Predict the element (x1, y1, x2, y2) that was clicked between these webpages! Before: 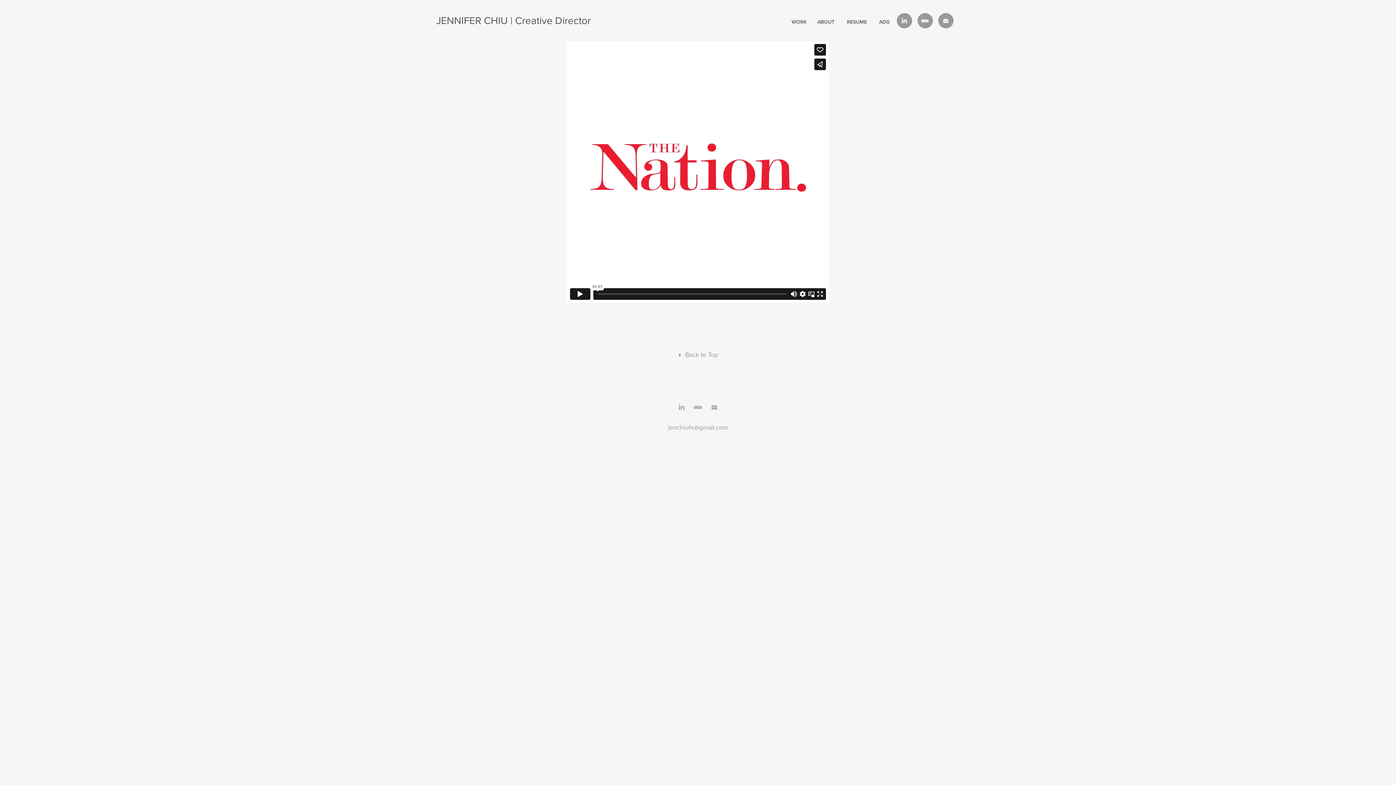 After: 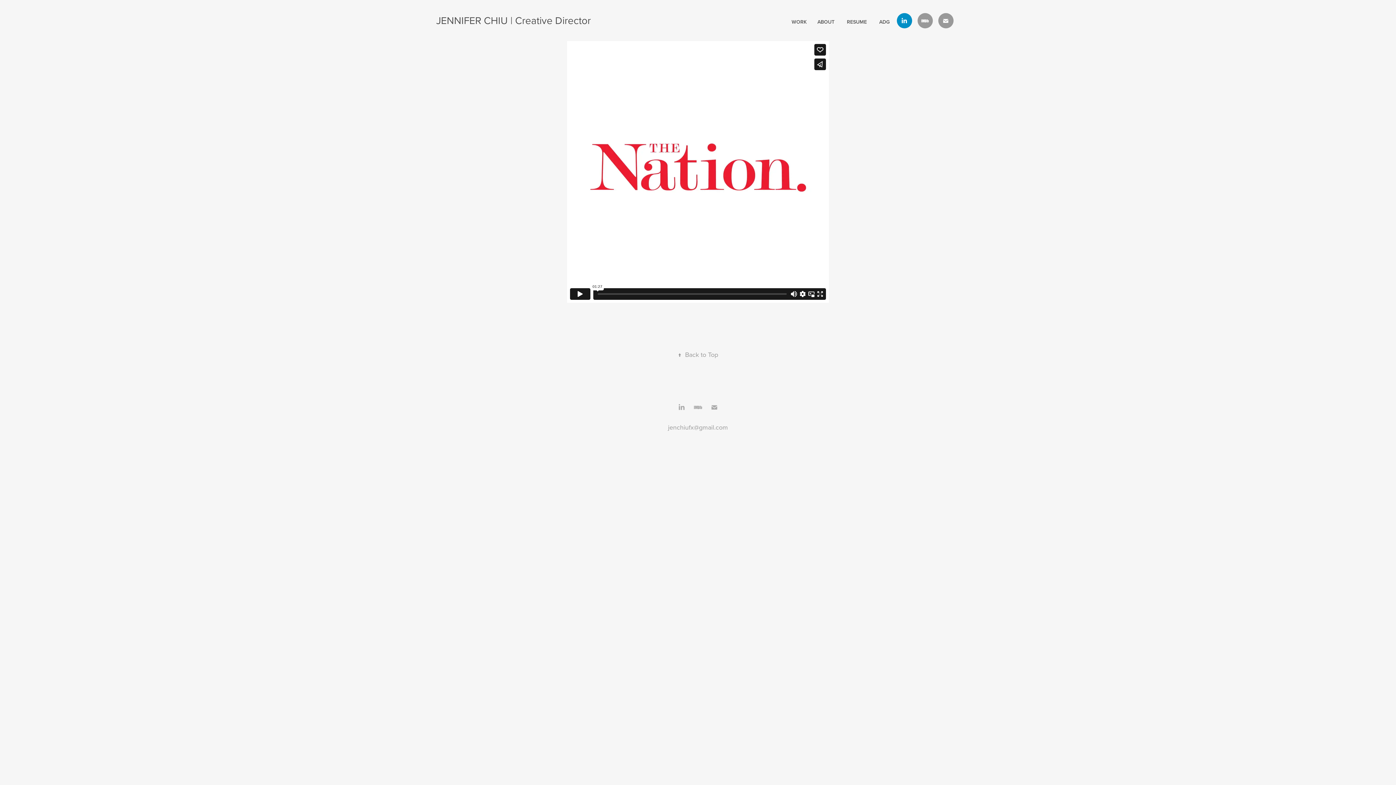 Action: bbox: (896, 13, 912, 28)